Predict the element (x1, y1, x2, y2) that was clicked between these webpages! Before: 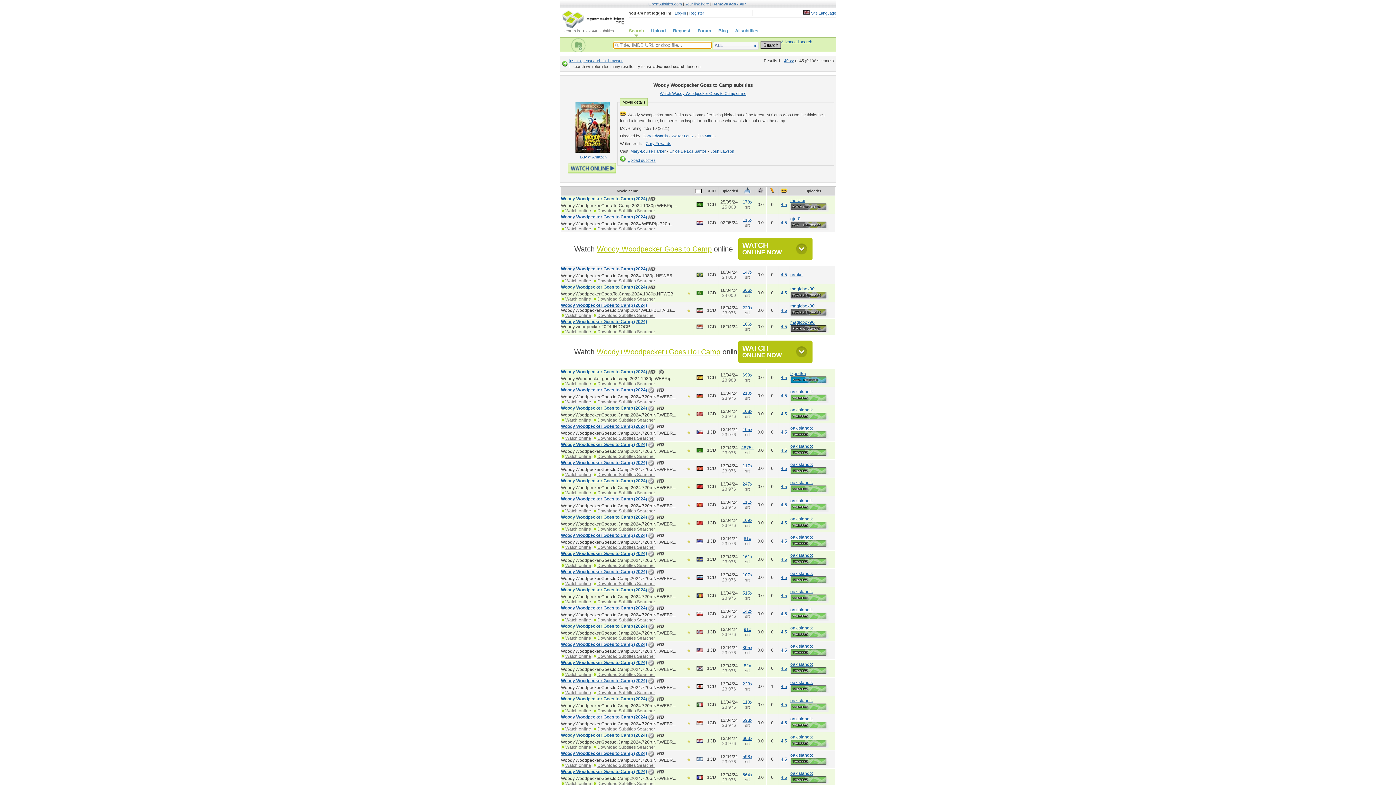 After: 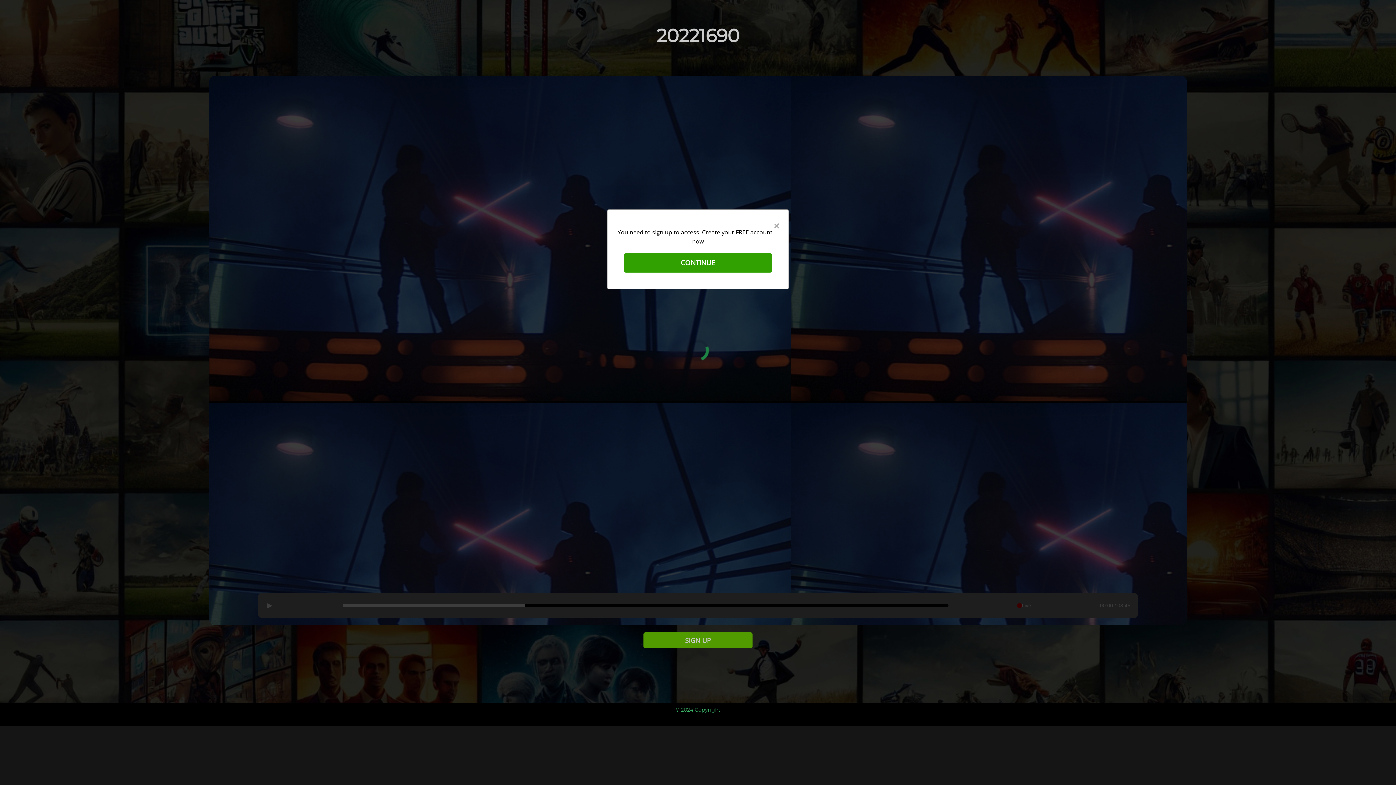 Action: bbox: (561, 454, 591, 459) label: Watch online